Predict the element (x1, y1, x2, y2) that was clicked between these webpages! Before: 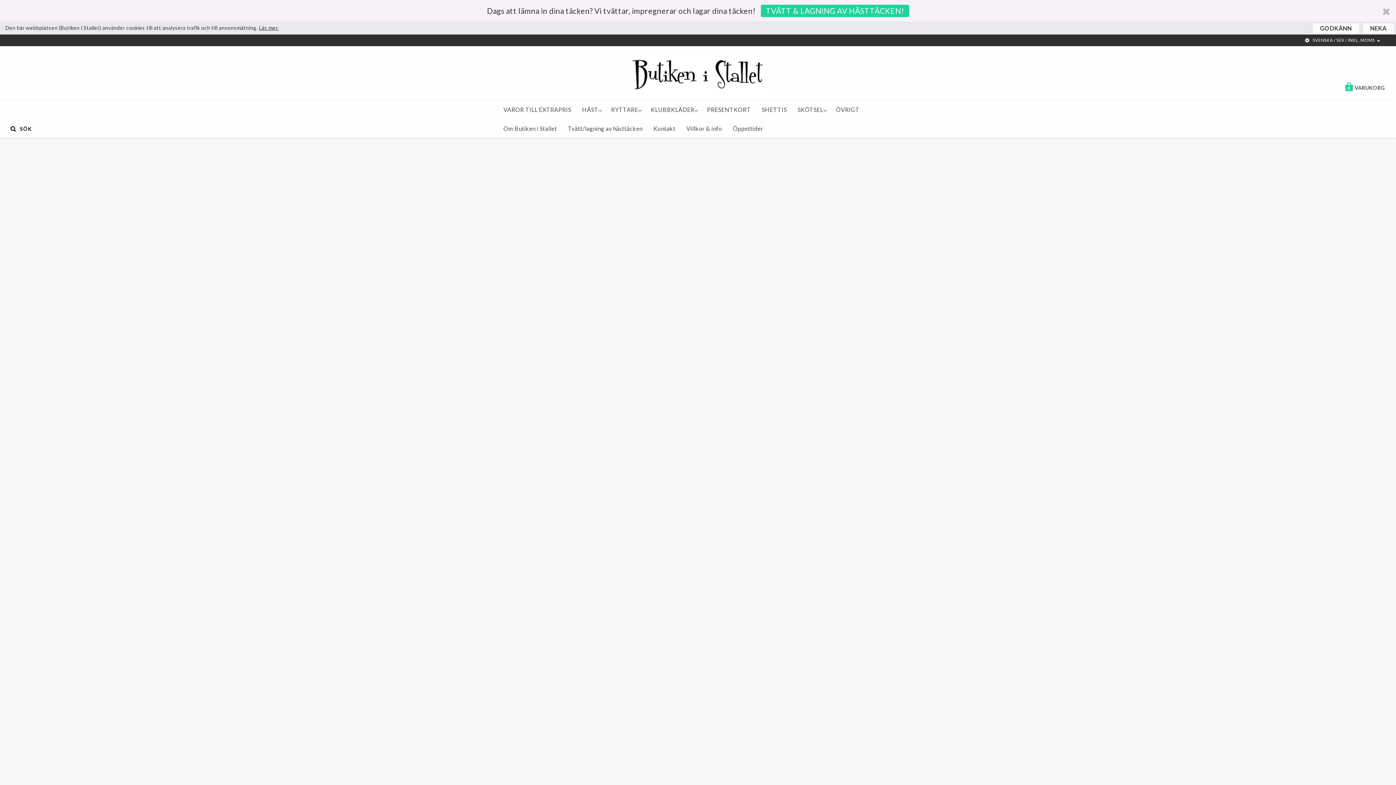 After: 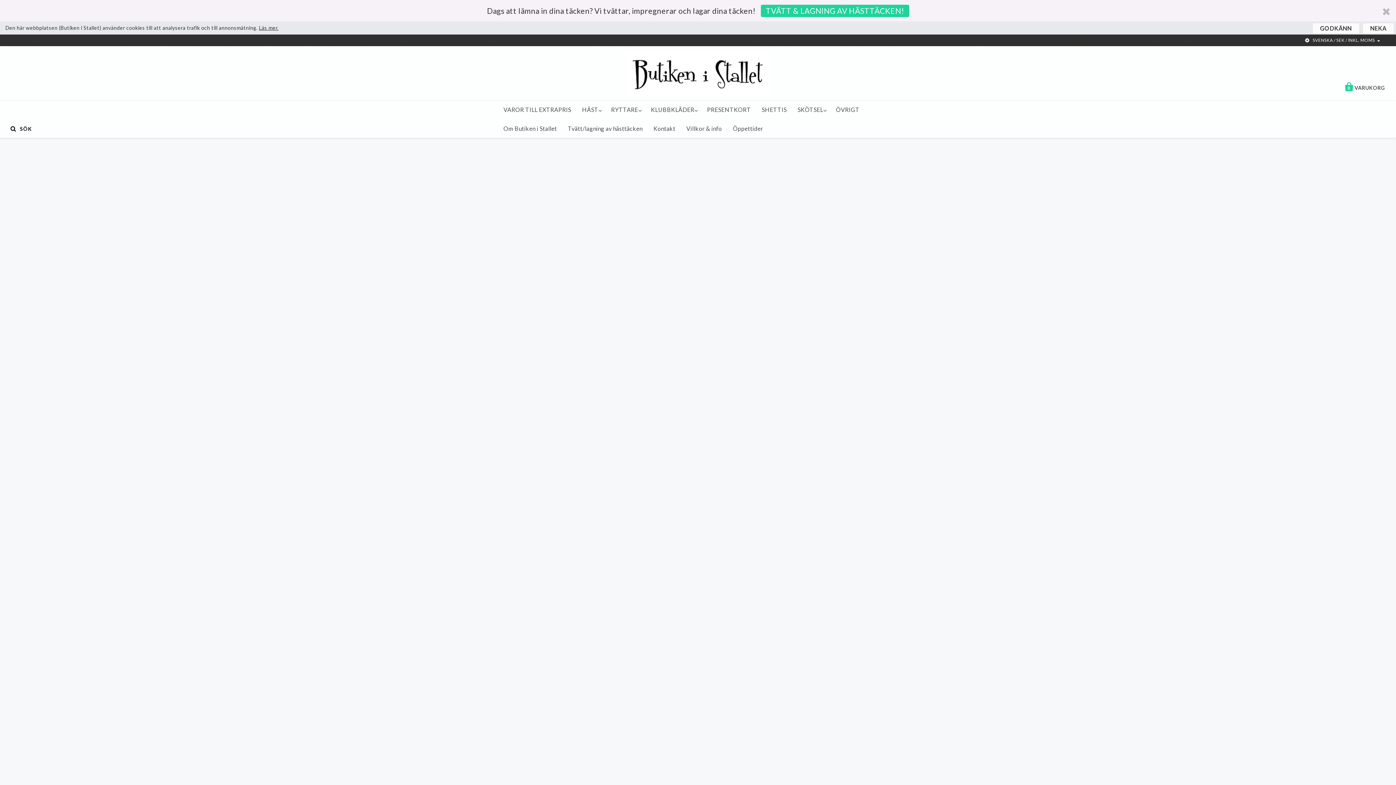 Action: bbox: (700, 720, 789, 809)